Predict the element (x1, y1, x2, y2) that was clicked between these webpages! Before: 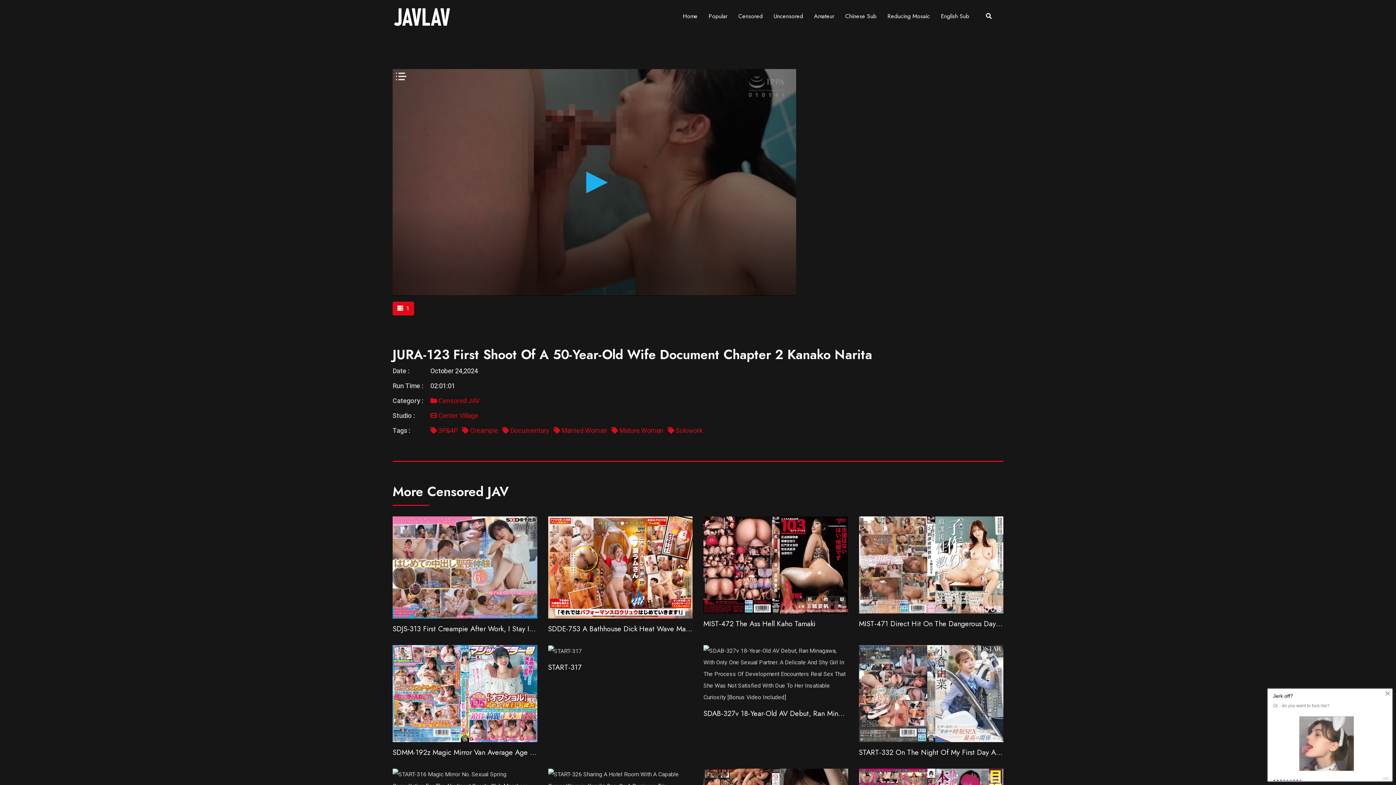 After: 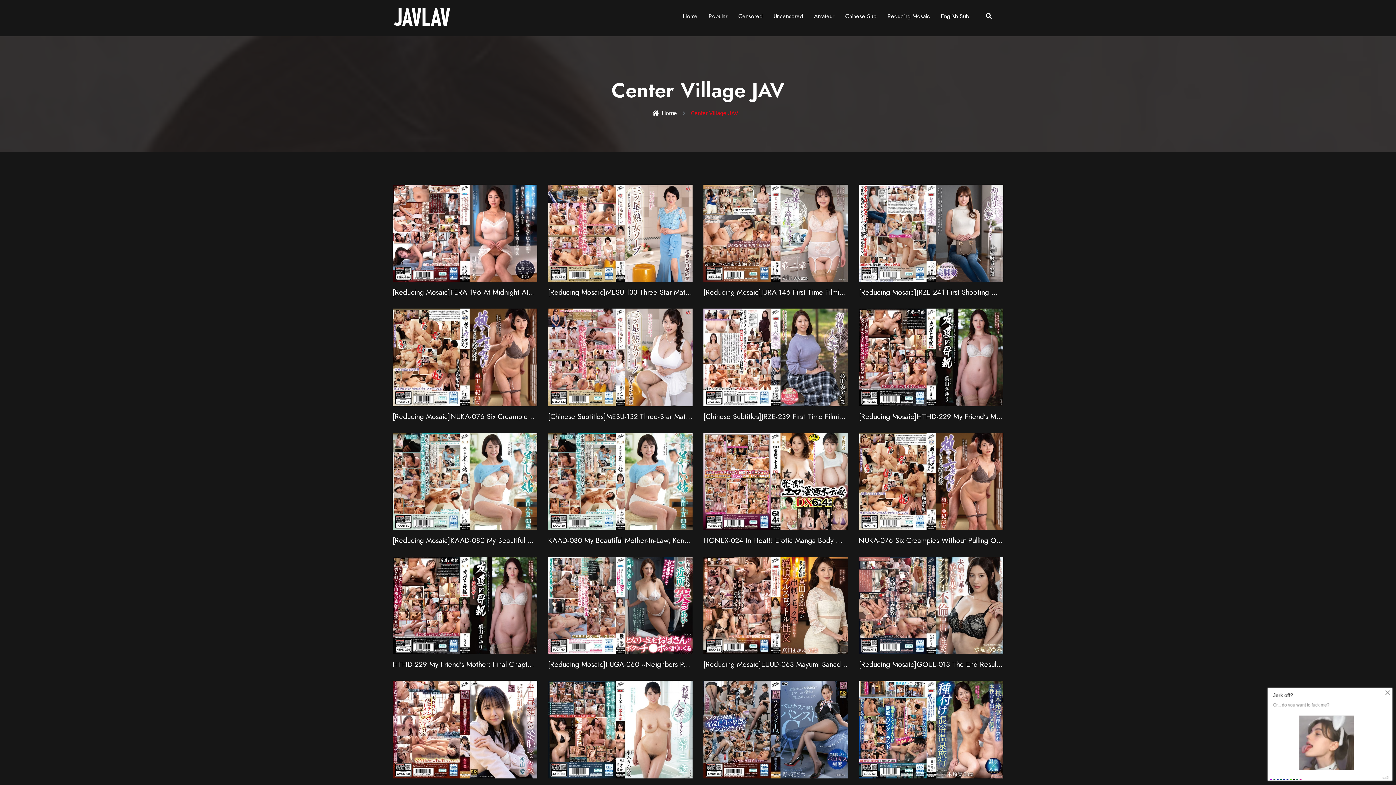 Action: bbox: (430, 412, 478, 419) label:  Center Village